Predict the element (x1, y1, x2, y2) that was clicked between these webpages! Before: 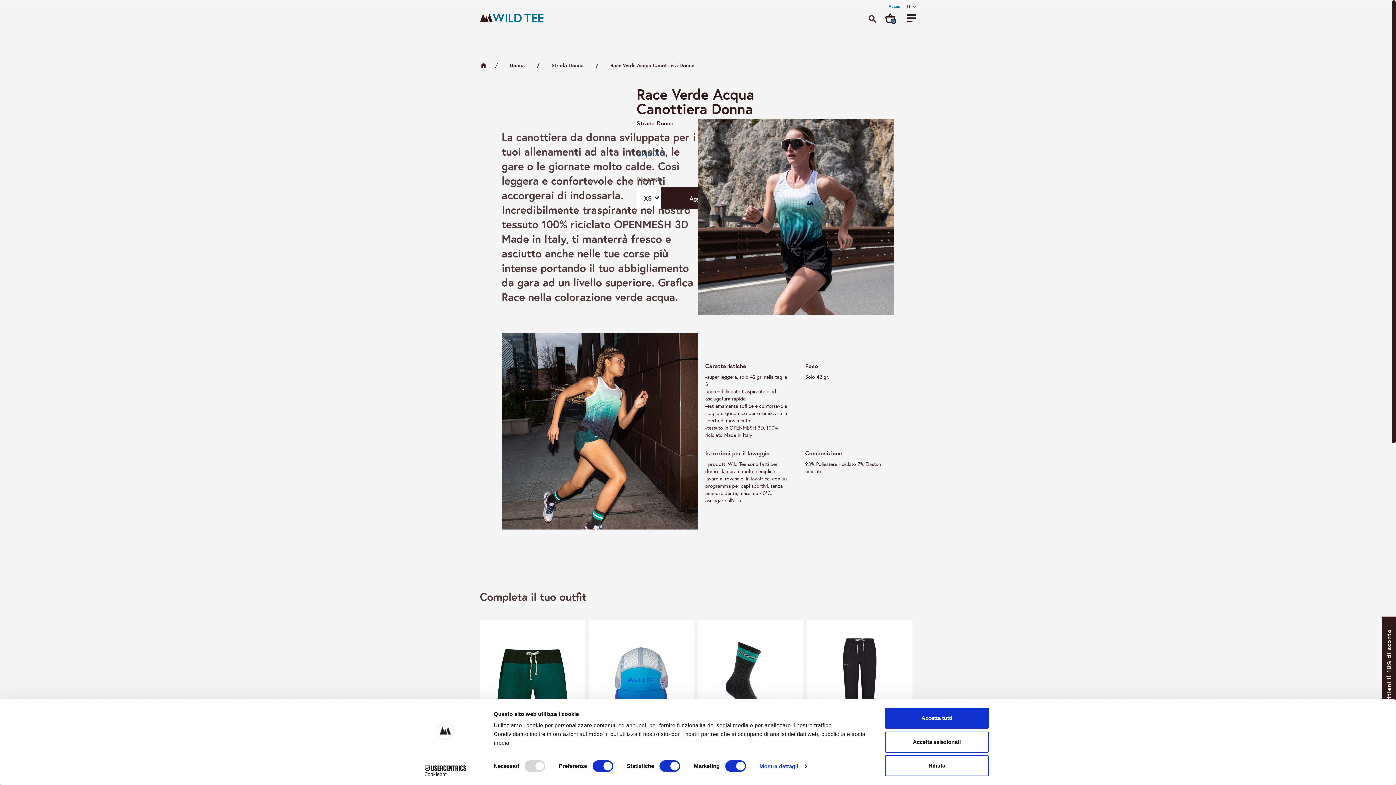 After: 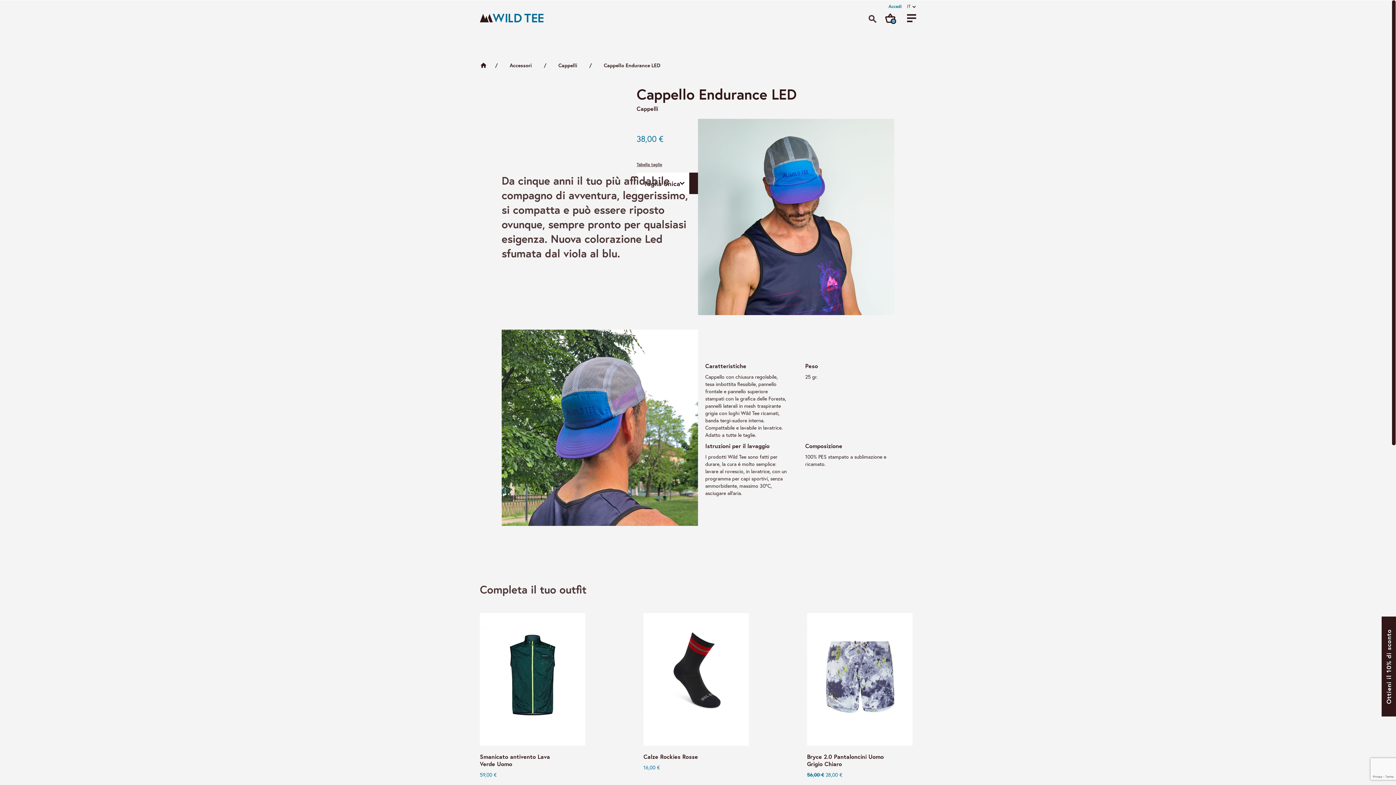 Action: bbox: (589, 620, 694, 753)